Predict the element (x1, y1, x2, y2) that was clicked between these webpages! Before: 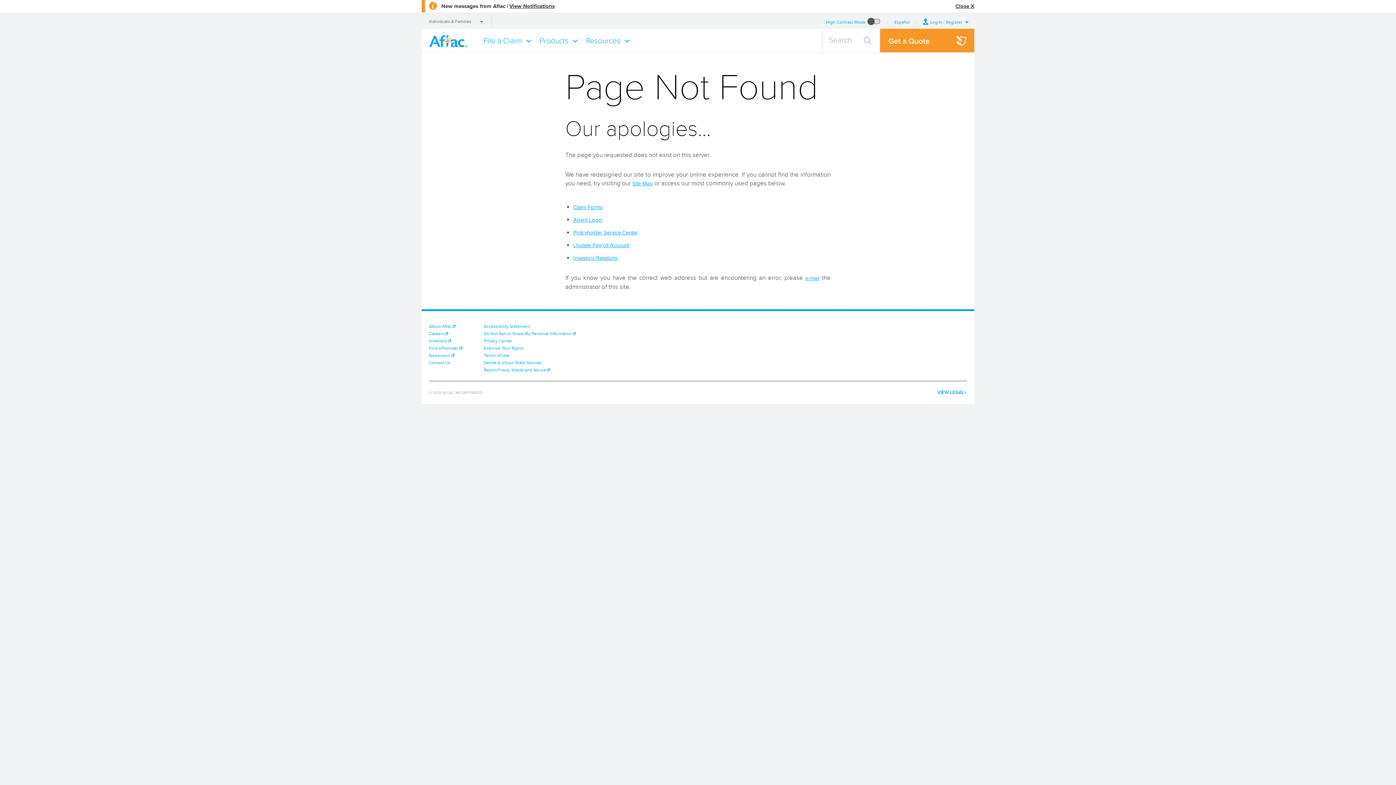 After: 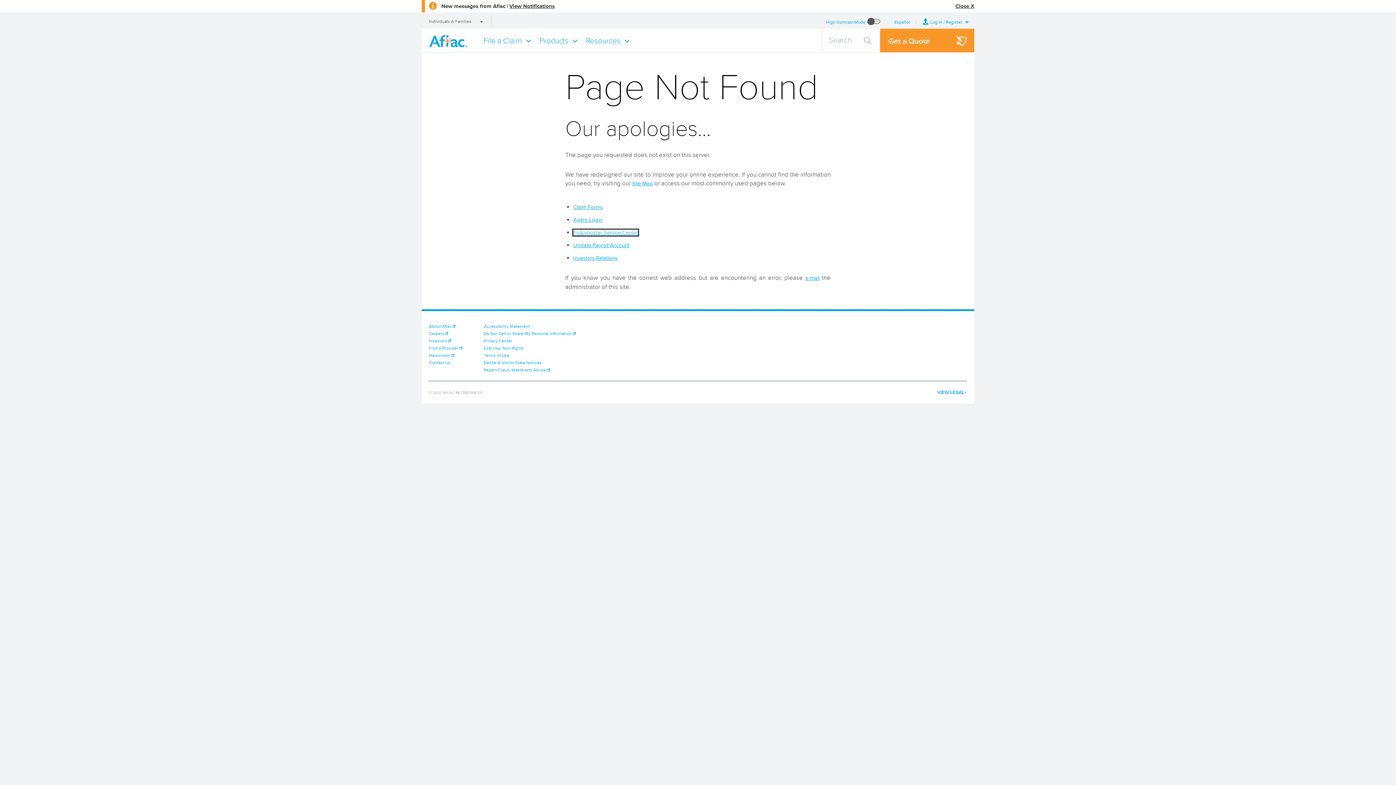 Action: label: Policyholder Service Center bbox: (573, 229, 638, 235)